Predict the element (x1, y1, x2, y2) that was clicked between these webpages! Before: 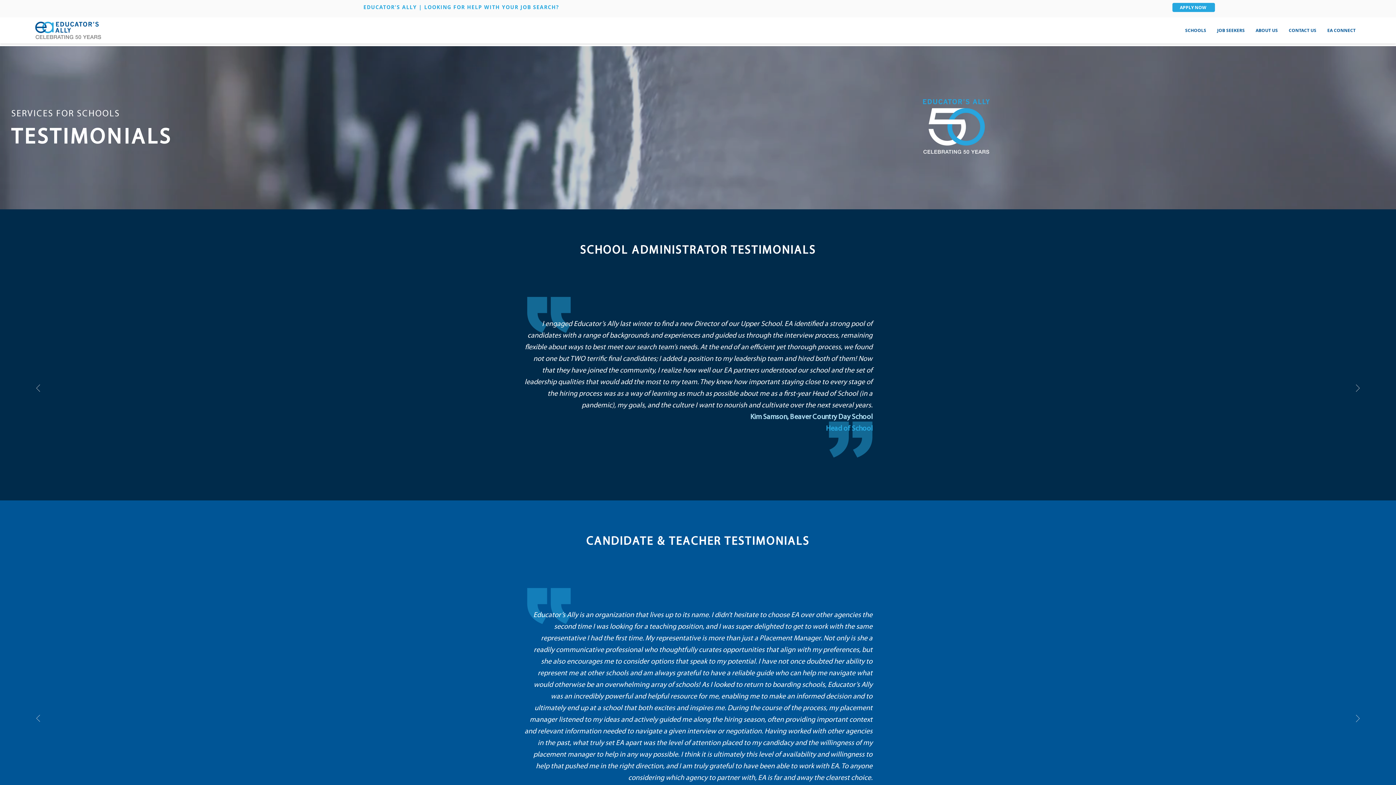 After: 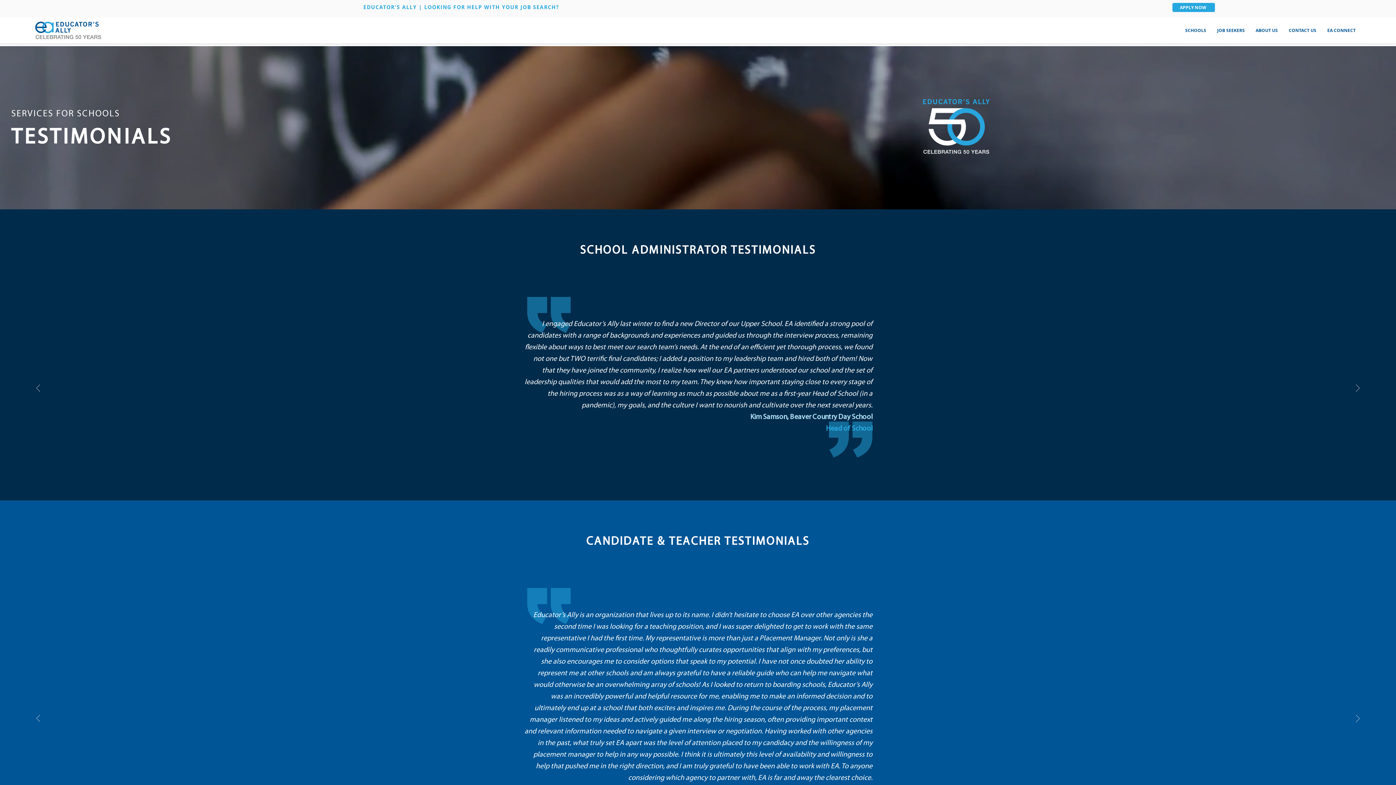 Action: label: SCHOOLS bbox: (1180, 25, 1212, 36)